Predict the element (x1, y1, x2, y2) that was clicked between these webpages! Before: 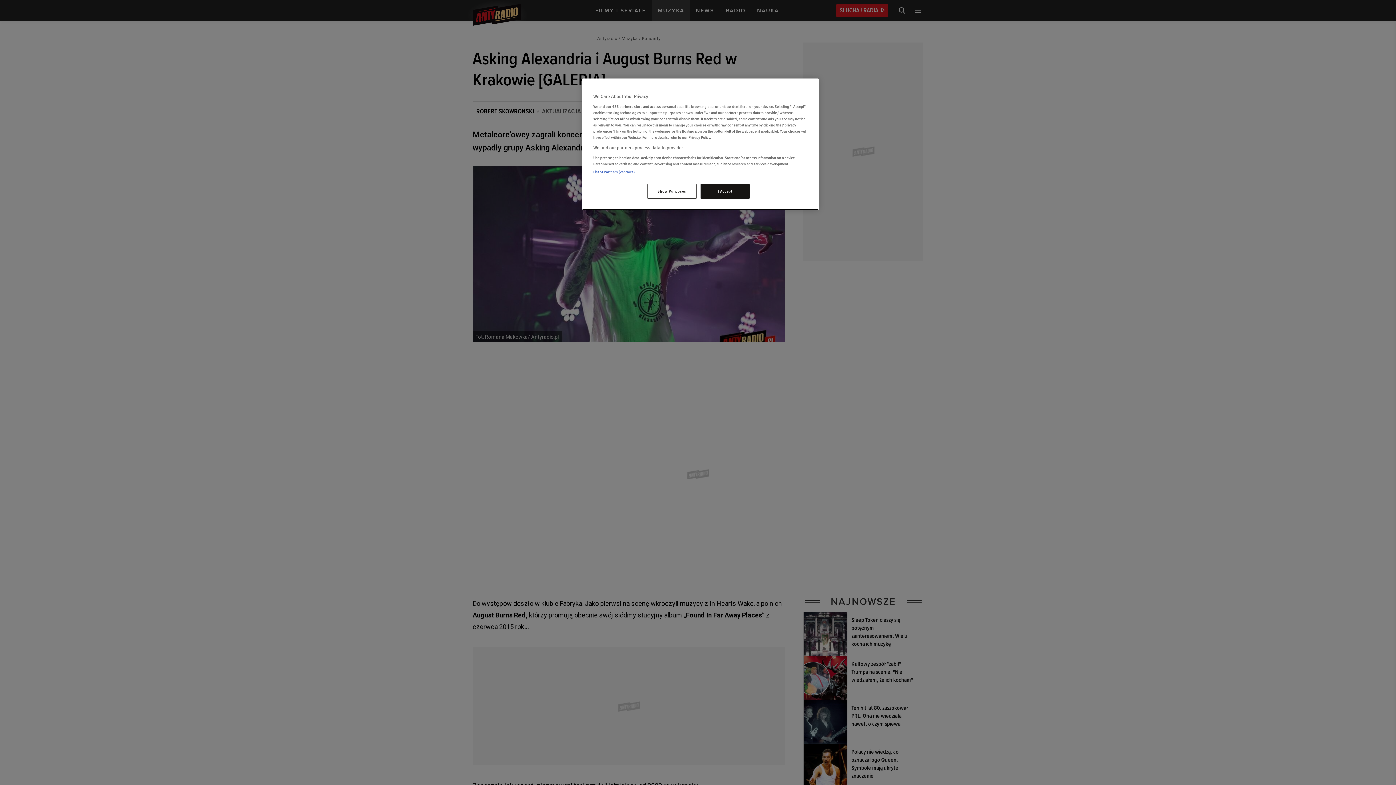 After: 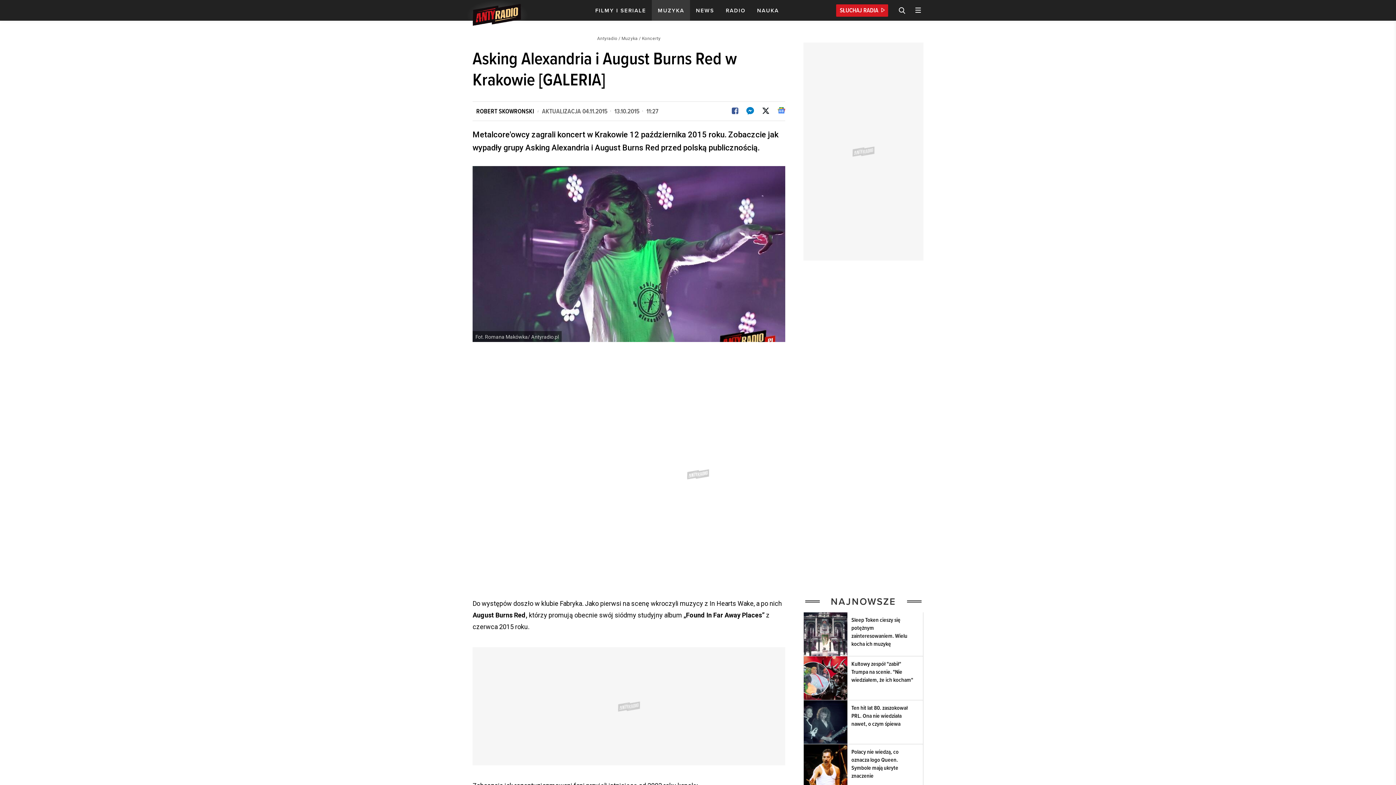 Action: bbox: (700, 184, 749, 198) label: I Accept